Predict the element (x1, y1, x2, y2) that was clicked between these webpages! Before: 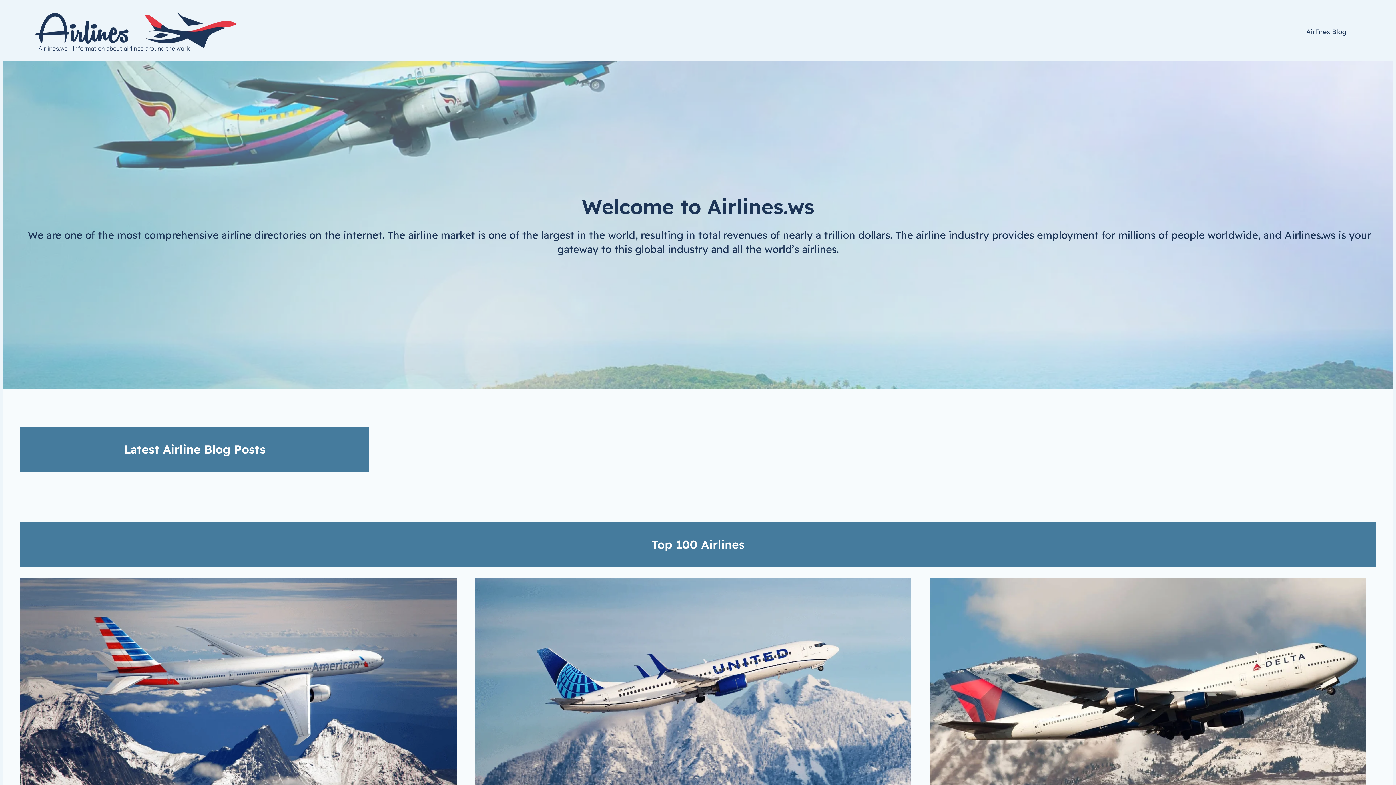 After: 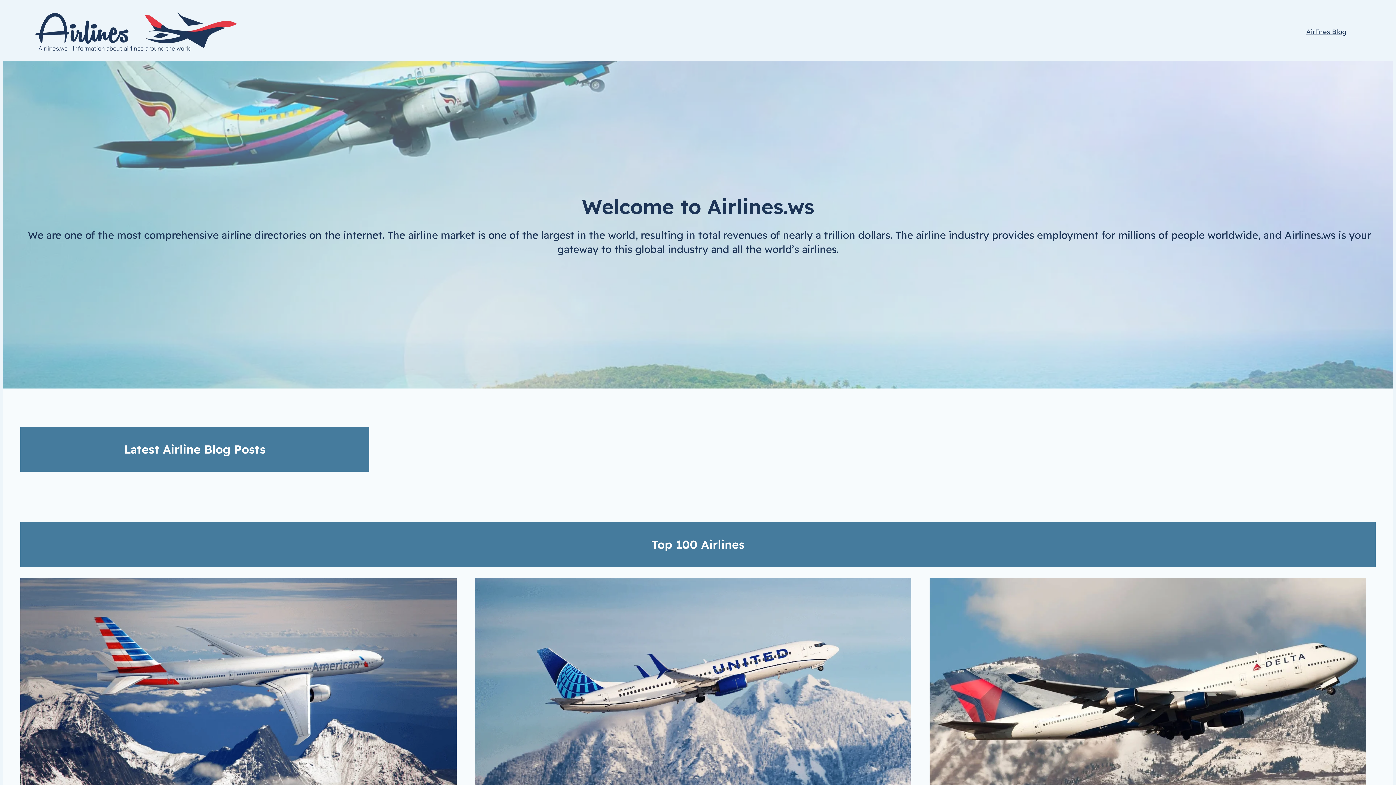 Action: label: Airlines Blog bbox: (1306, 26, 1346, 37)